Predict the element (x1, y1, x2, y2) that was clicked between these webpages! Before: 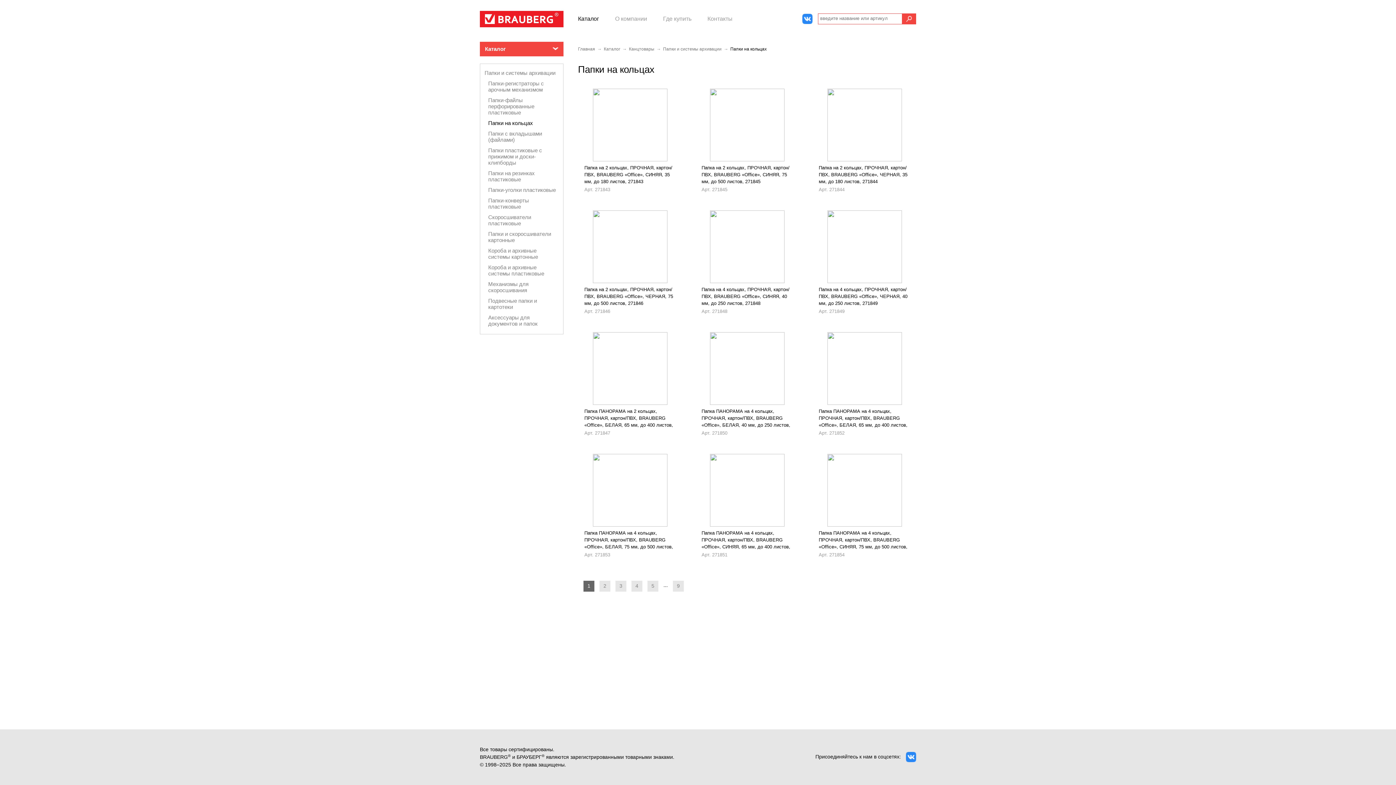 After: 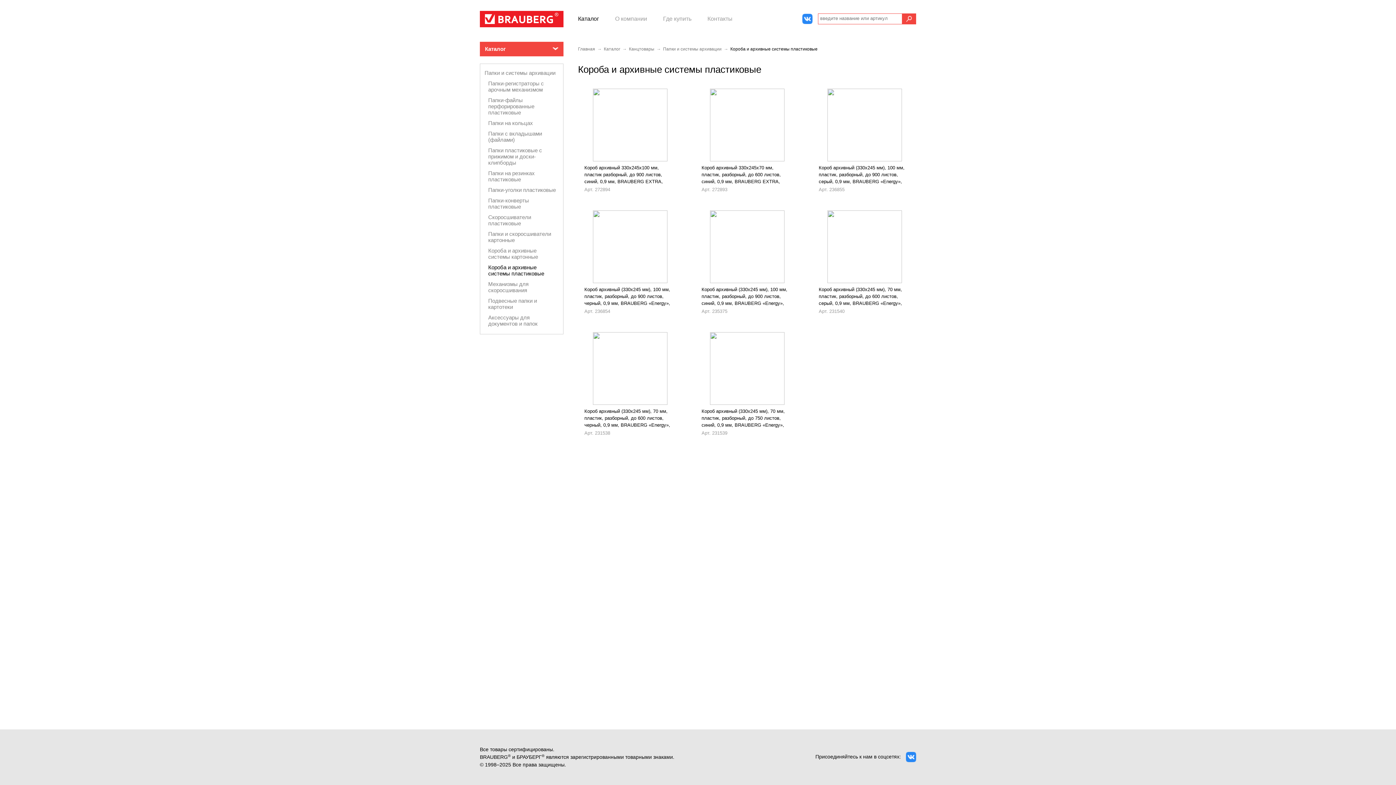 Action: label: Короба и архивные системы пластиковые bbox: (488, 264, 544, 276)